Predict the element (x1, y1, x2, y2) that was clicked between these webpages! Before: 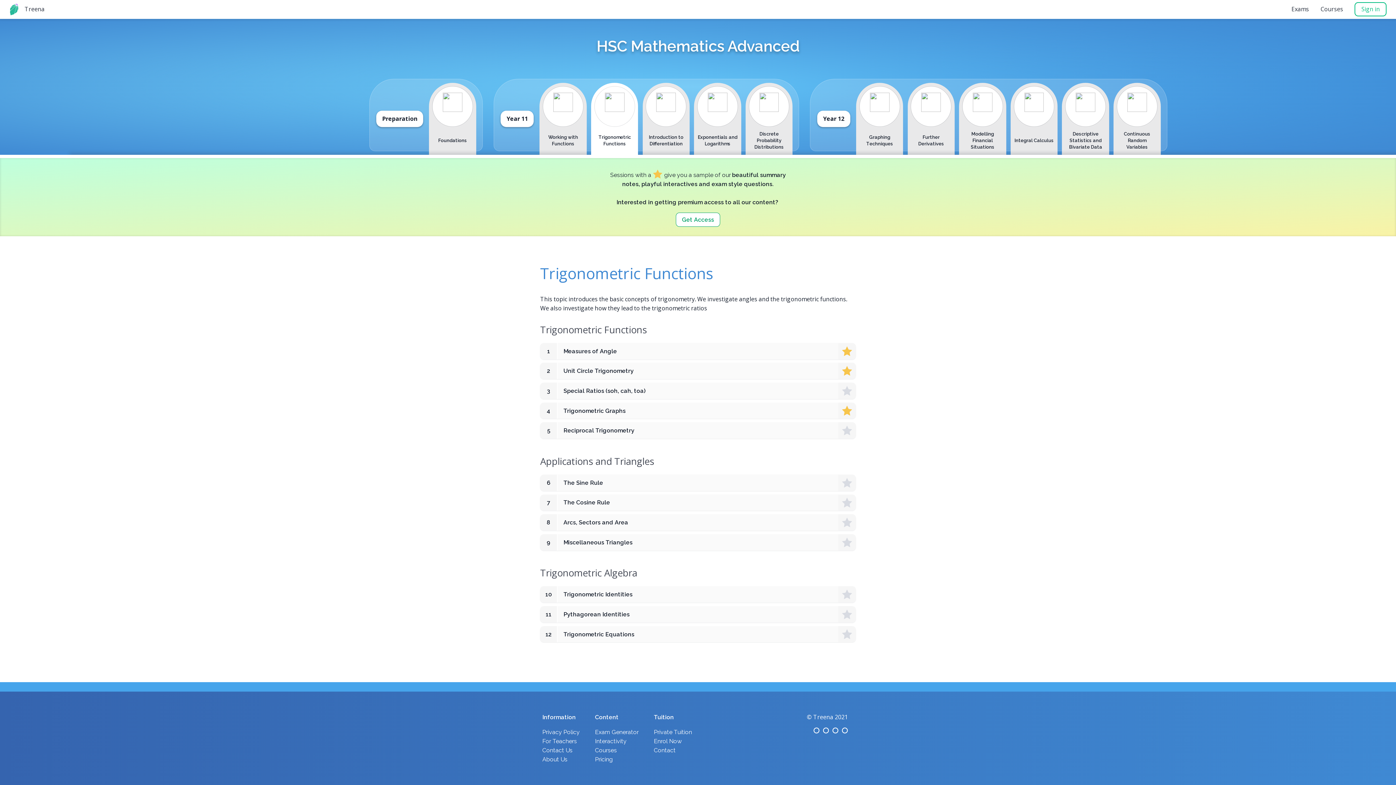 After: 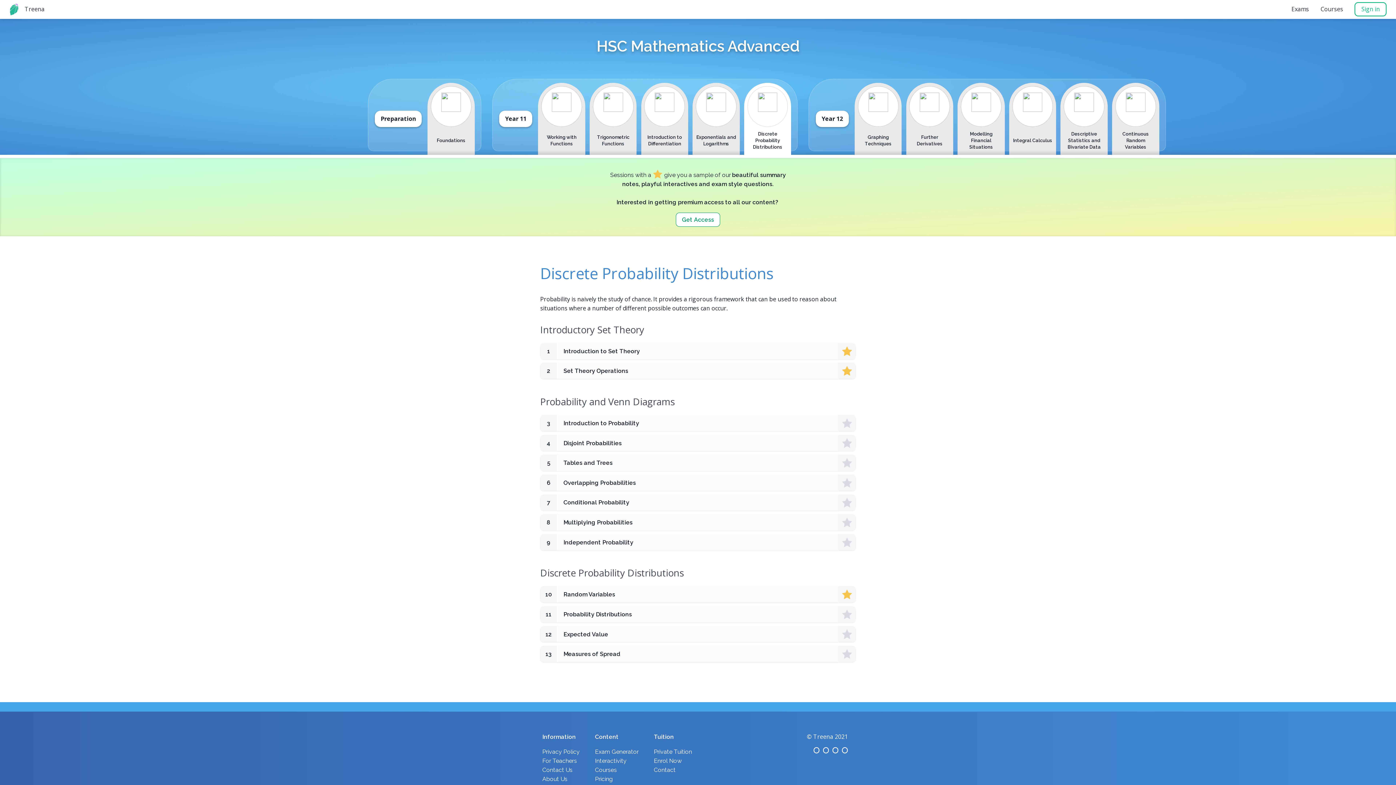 Action: bbox: (745, 83, 792, 154)